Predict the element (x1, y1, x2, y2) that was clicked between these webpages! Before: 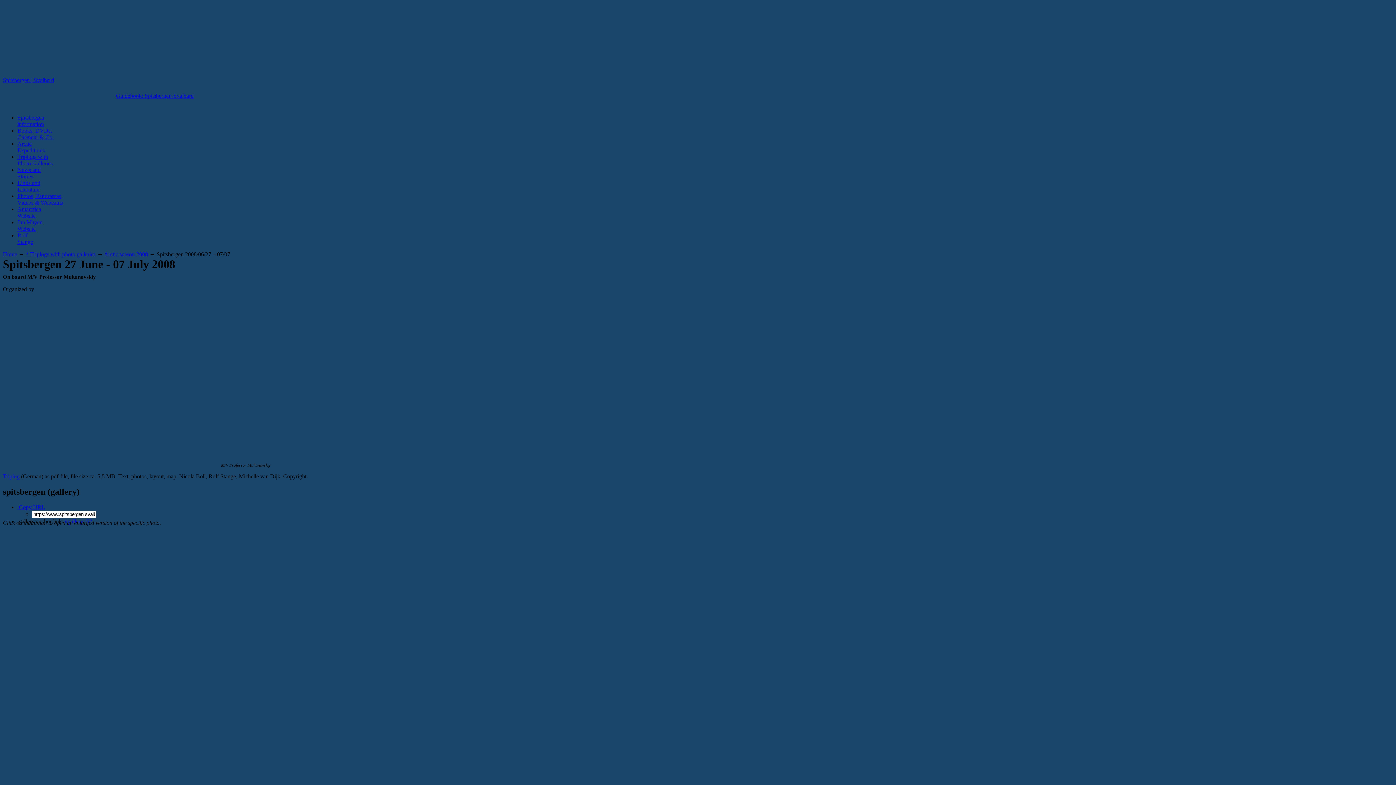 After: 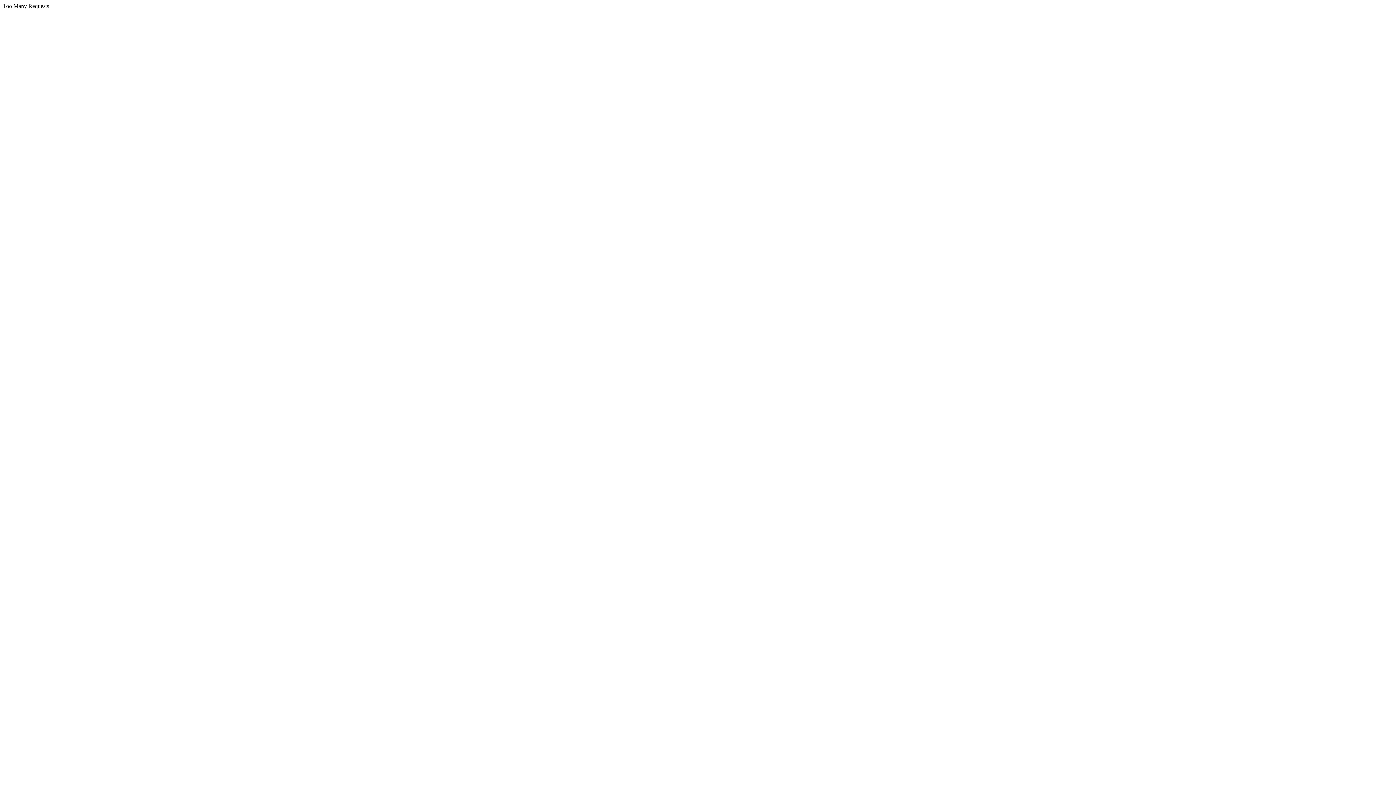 Action: label: Arc­tic sea­son 2008 bbox: (104, 251, 148, 257)